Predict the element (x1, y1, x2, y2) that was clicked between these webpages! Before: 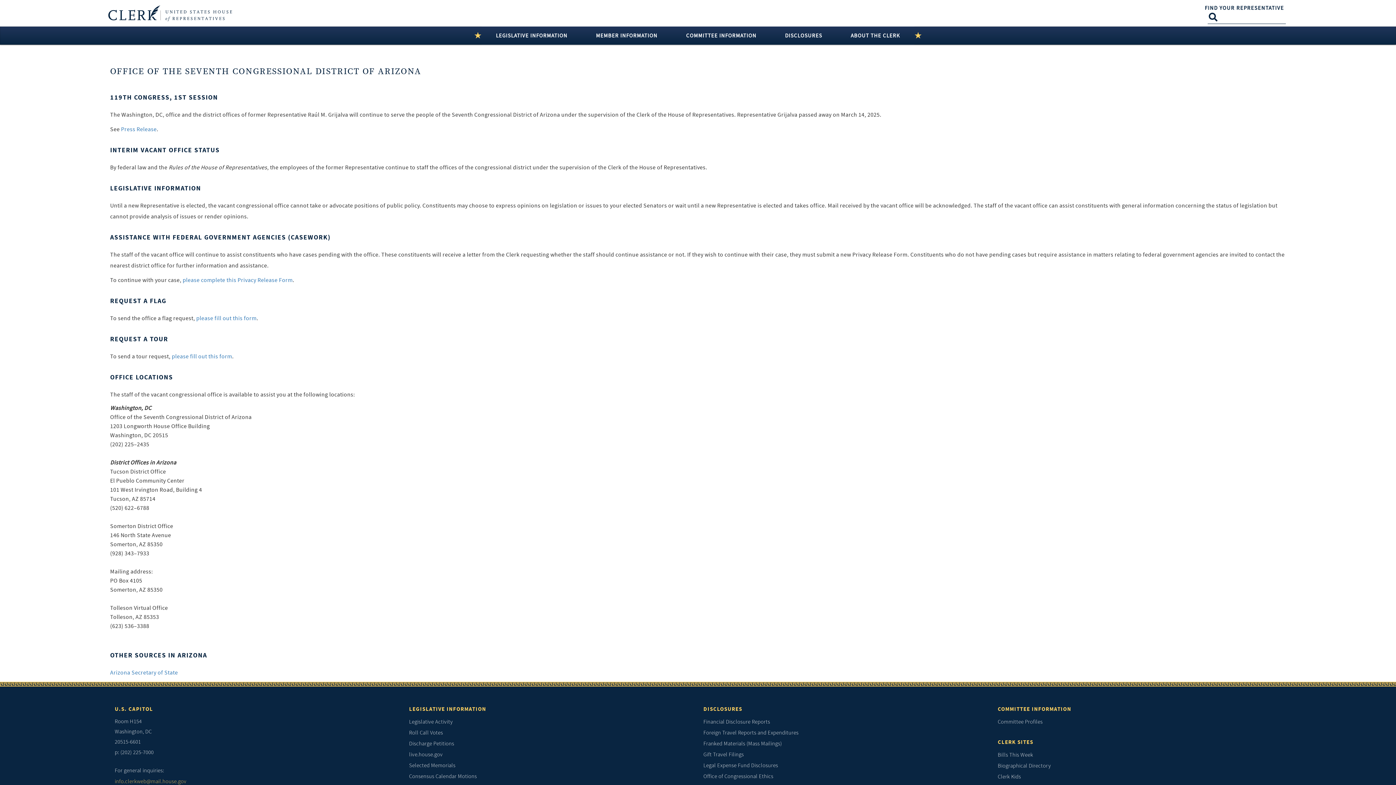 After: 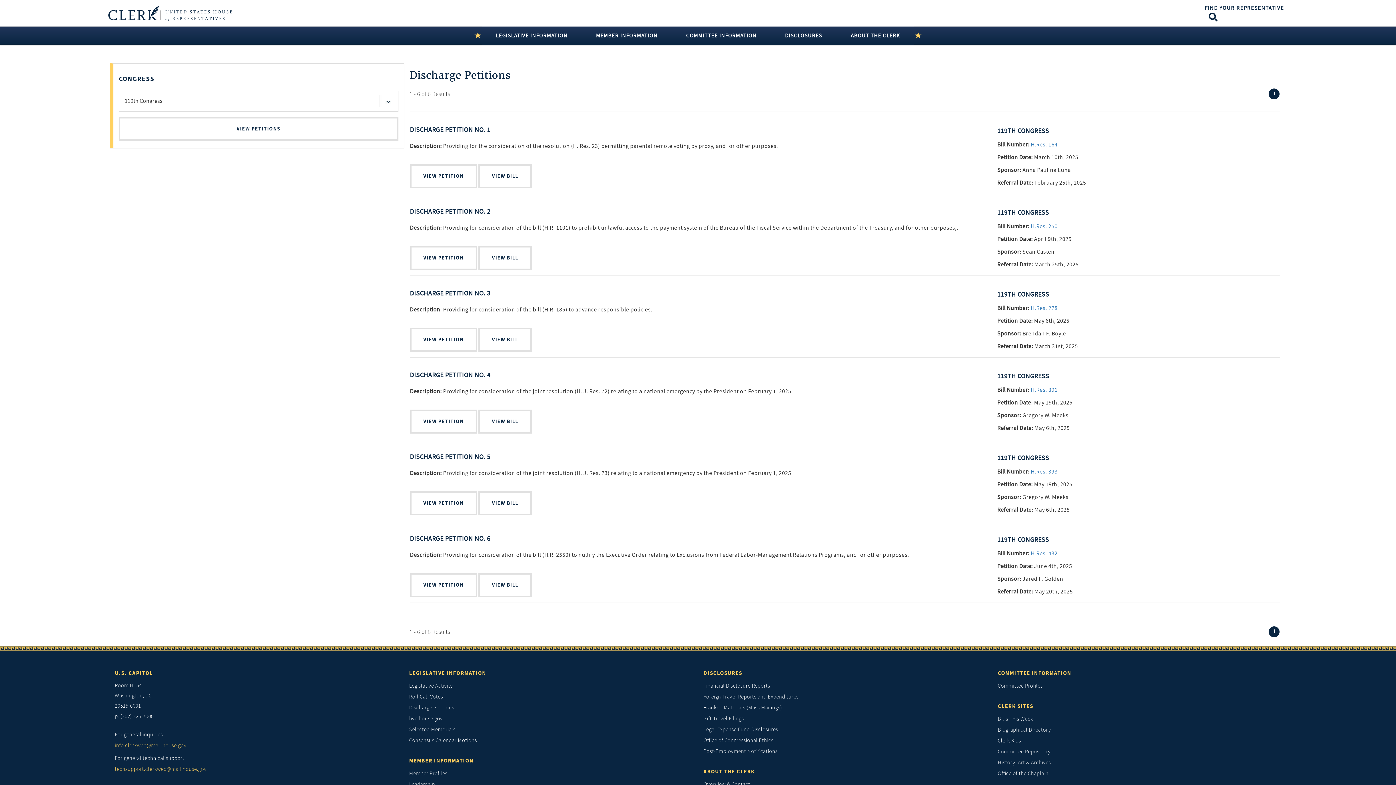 Action: bbox: (409, 738, 692, 749) label: Discharge Petitions